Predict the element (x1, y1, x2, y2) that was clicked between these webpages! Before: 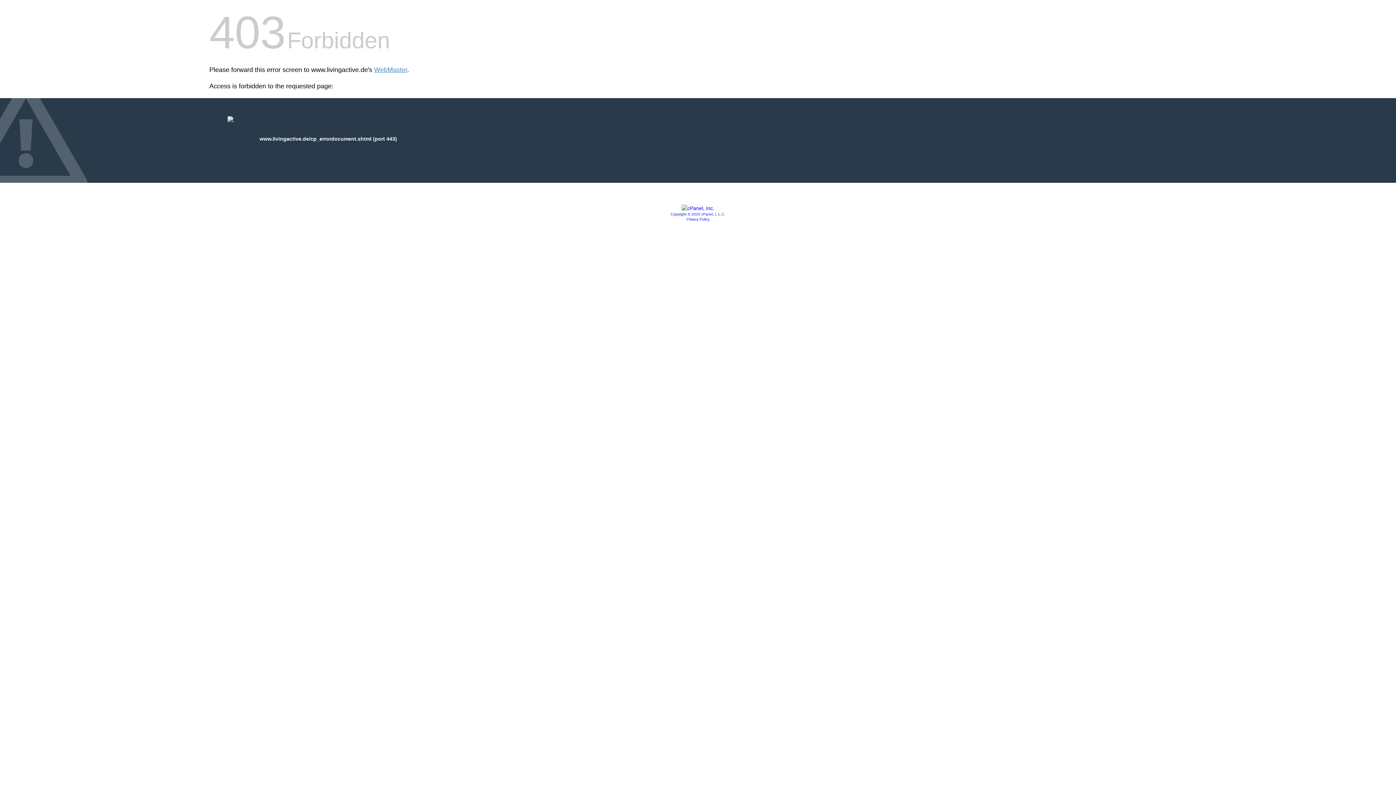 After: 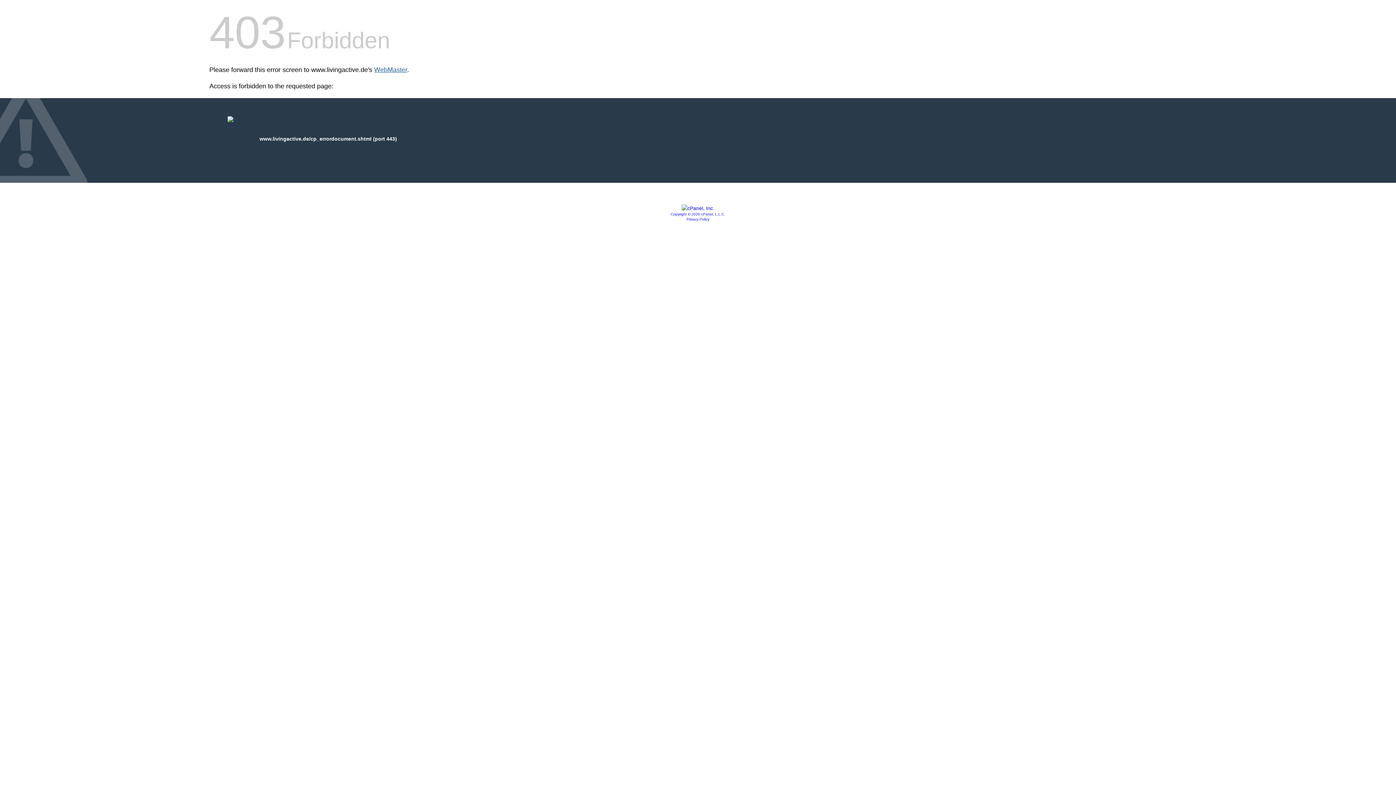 Action: bbox: (374, 66, 407, 73) label: WebMaster